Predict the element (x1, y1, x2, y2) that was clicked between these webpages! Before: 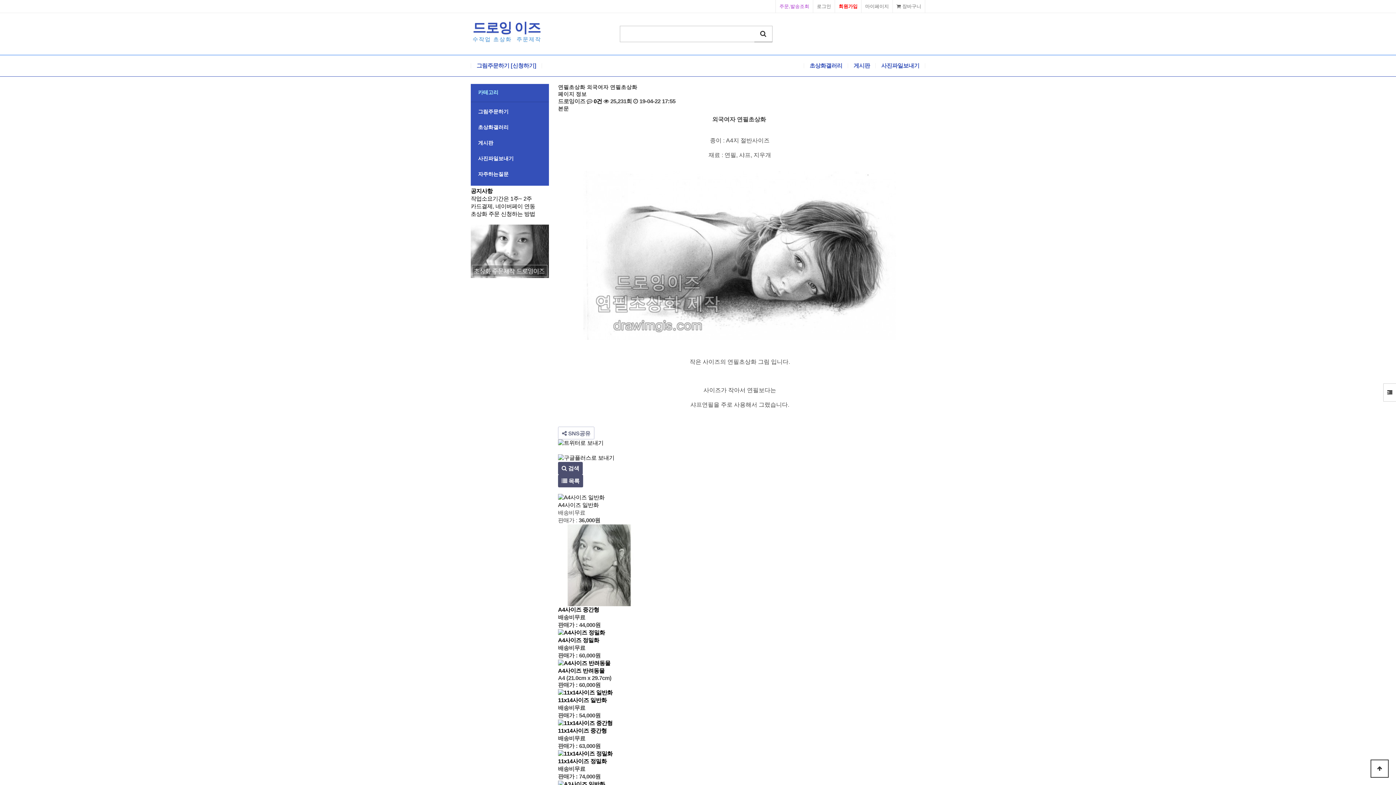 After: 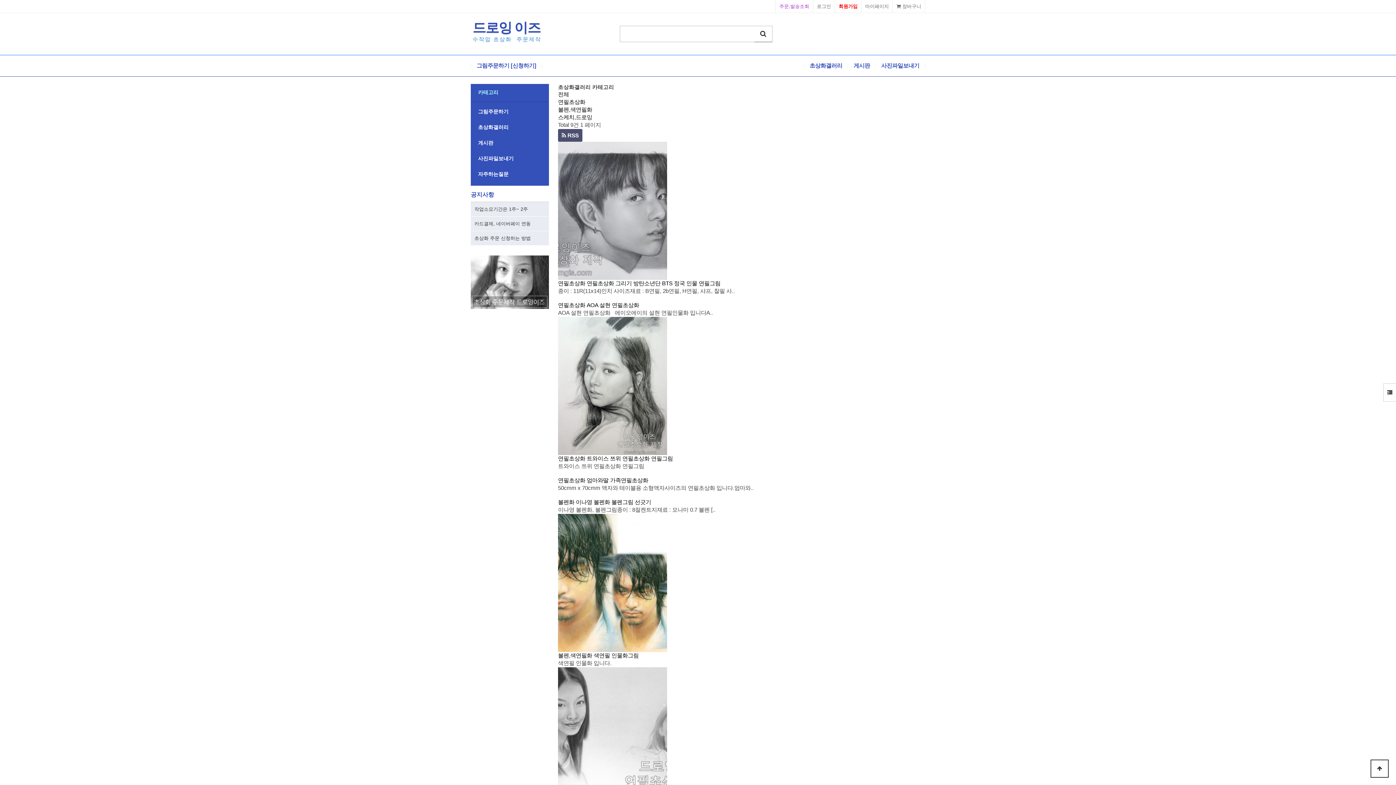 Action: bbox: (558, 462, 582, 474) label:  검색